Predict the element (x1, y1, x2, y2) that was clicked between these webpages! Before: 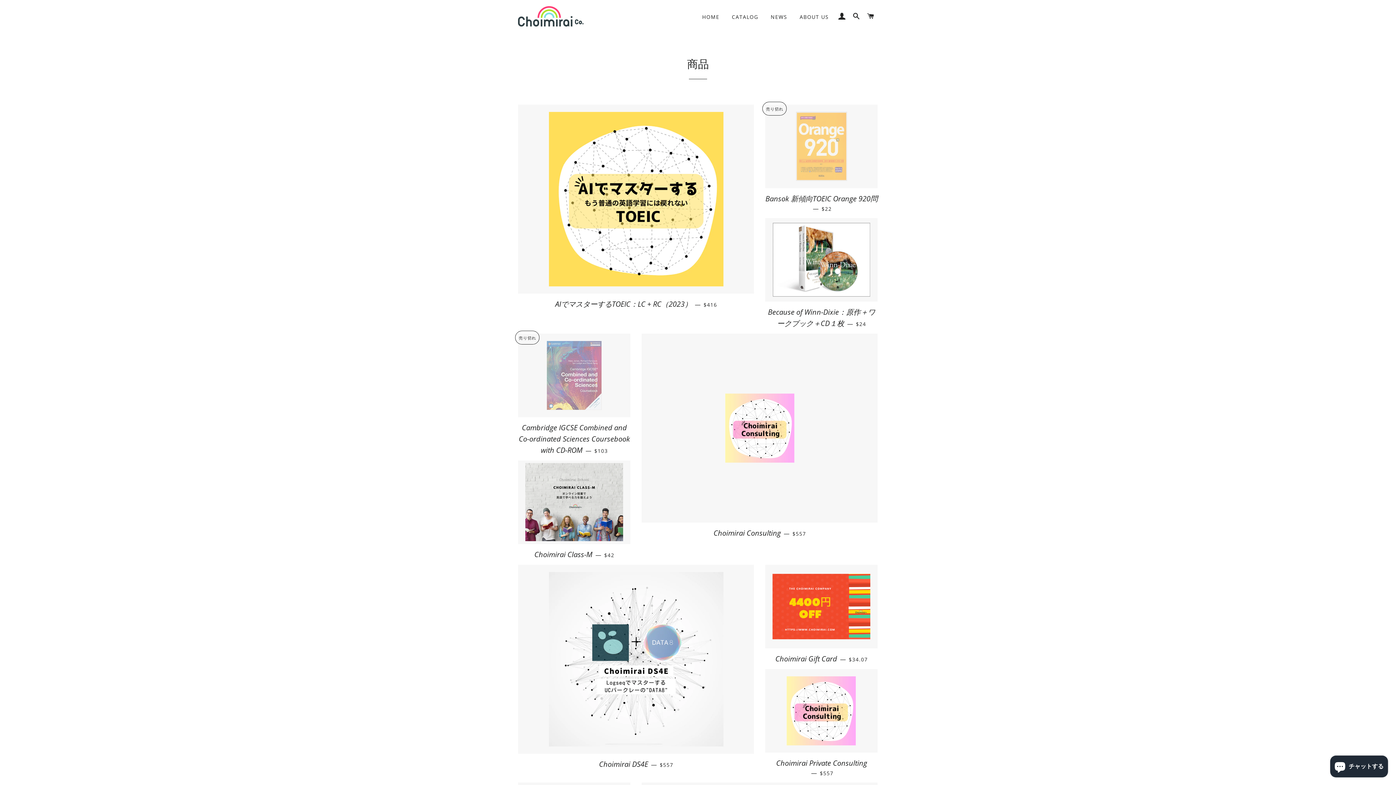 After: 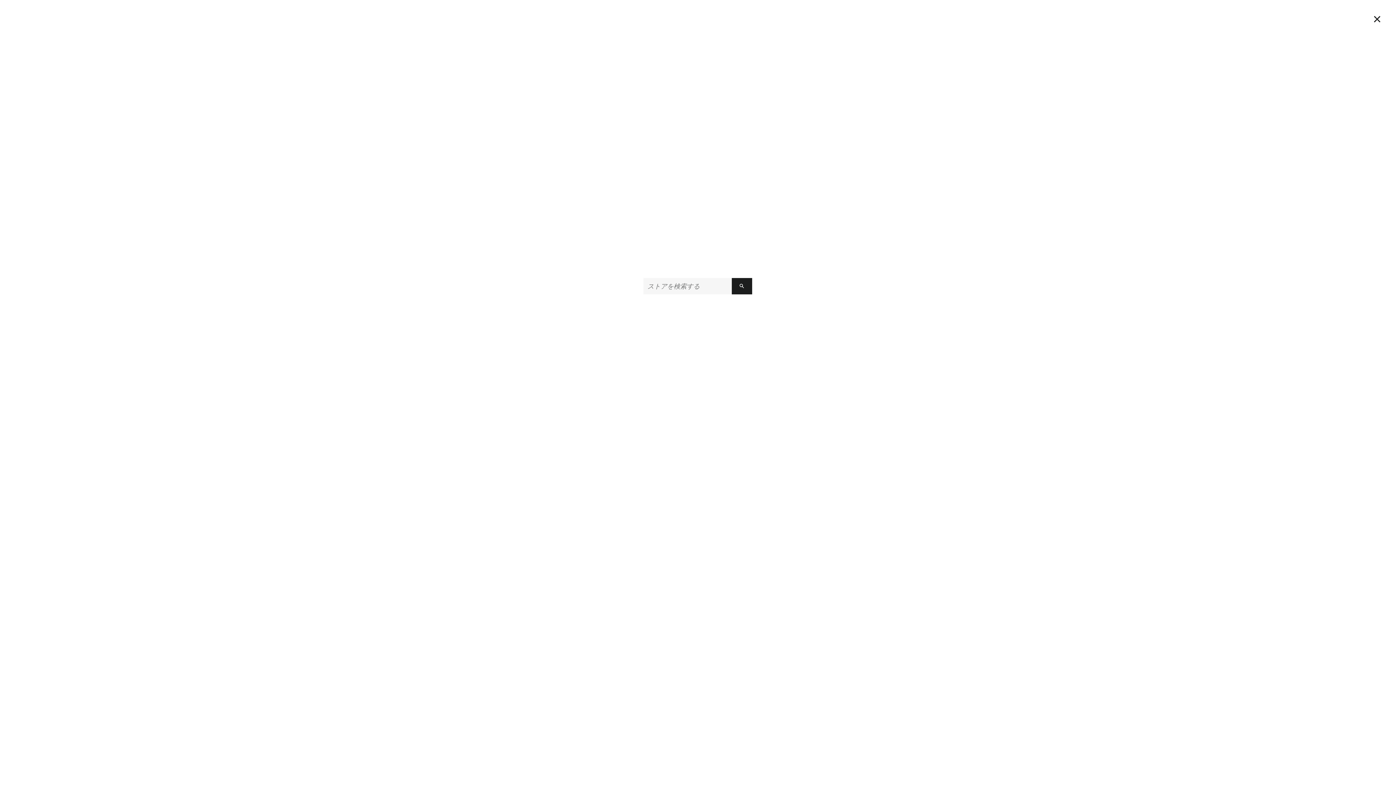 Action: bbox: (850, 5, 863, 27) label: 検索